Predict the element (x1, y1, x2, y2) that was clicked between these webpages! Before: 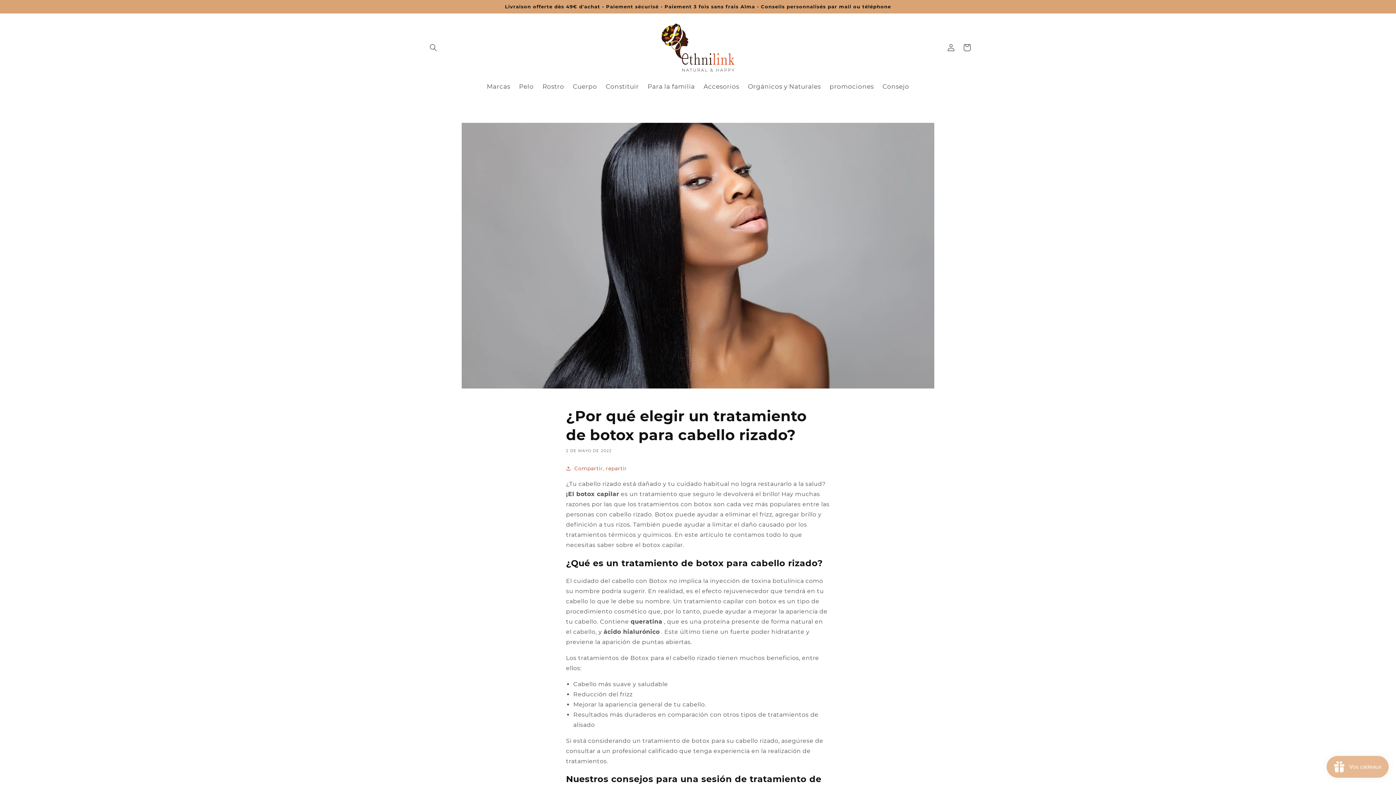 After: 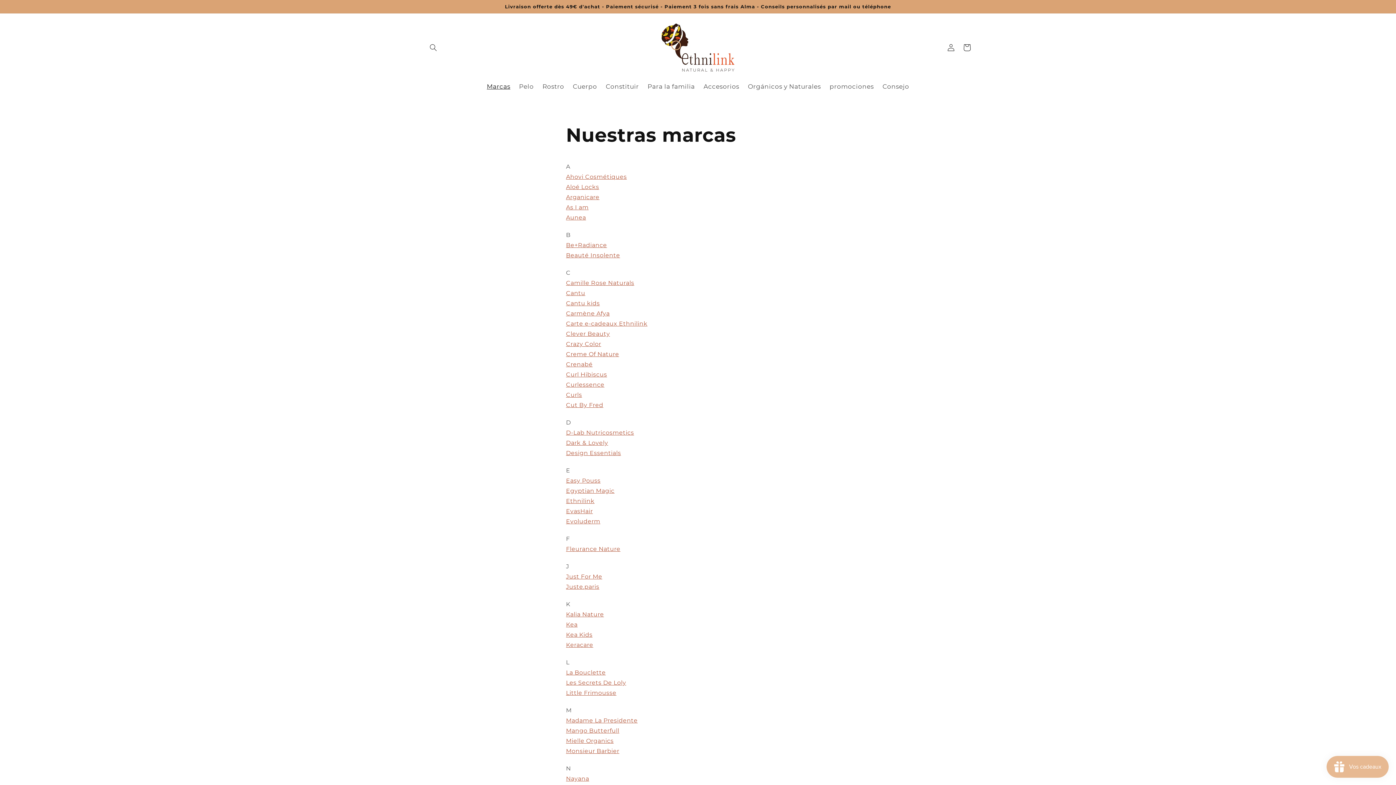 Action: bbox: (482, 78, 514, 94) label: Marcas